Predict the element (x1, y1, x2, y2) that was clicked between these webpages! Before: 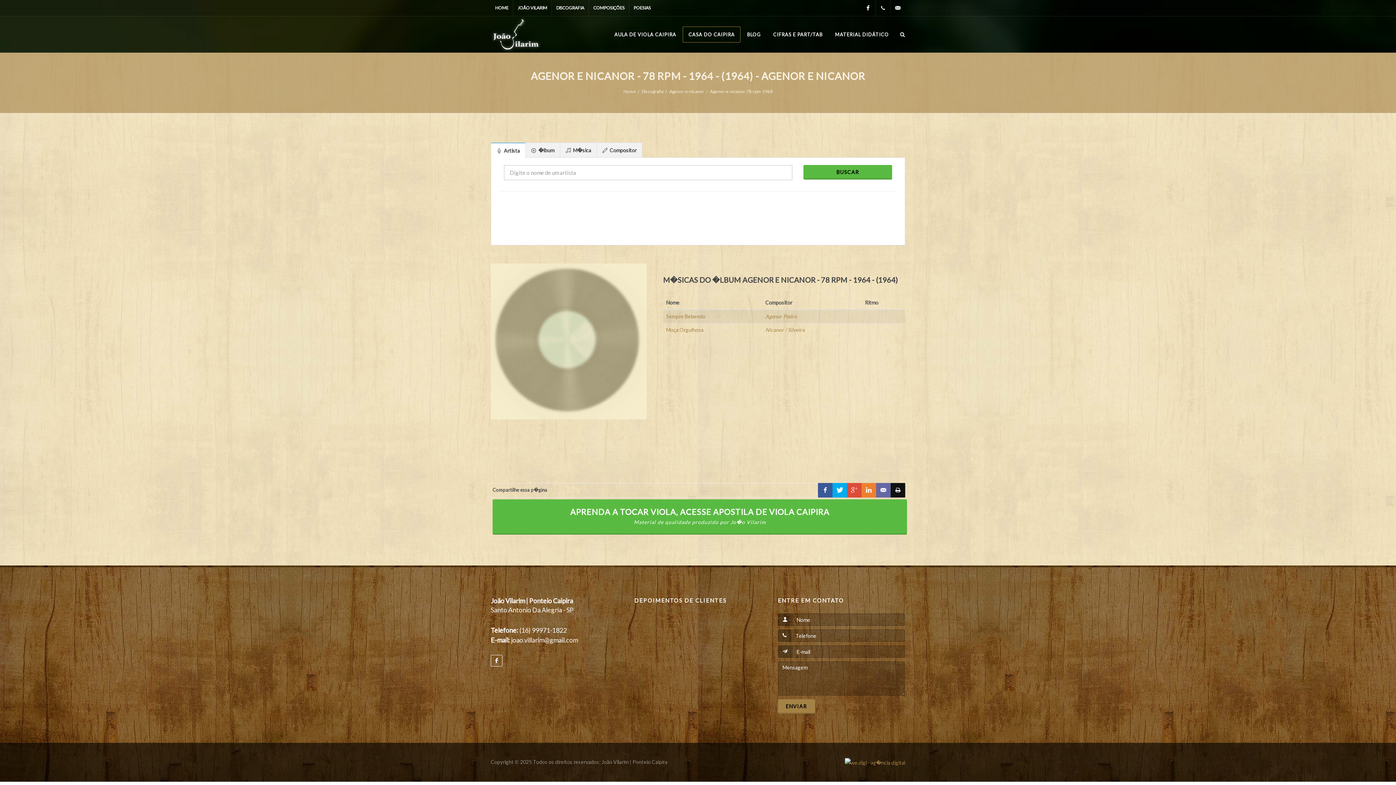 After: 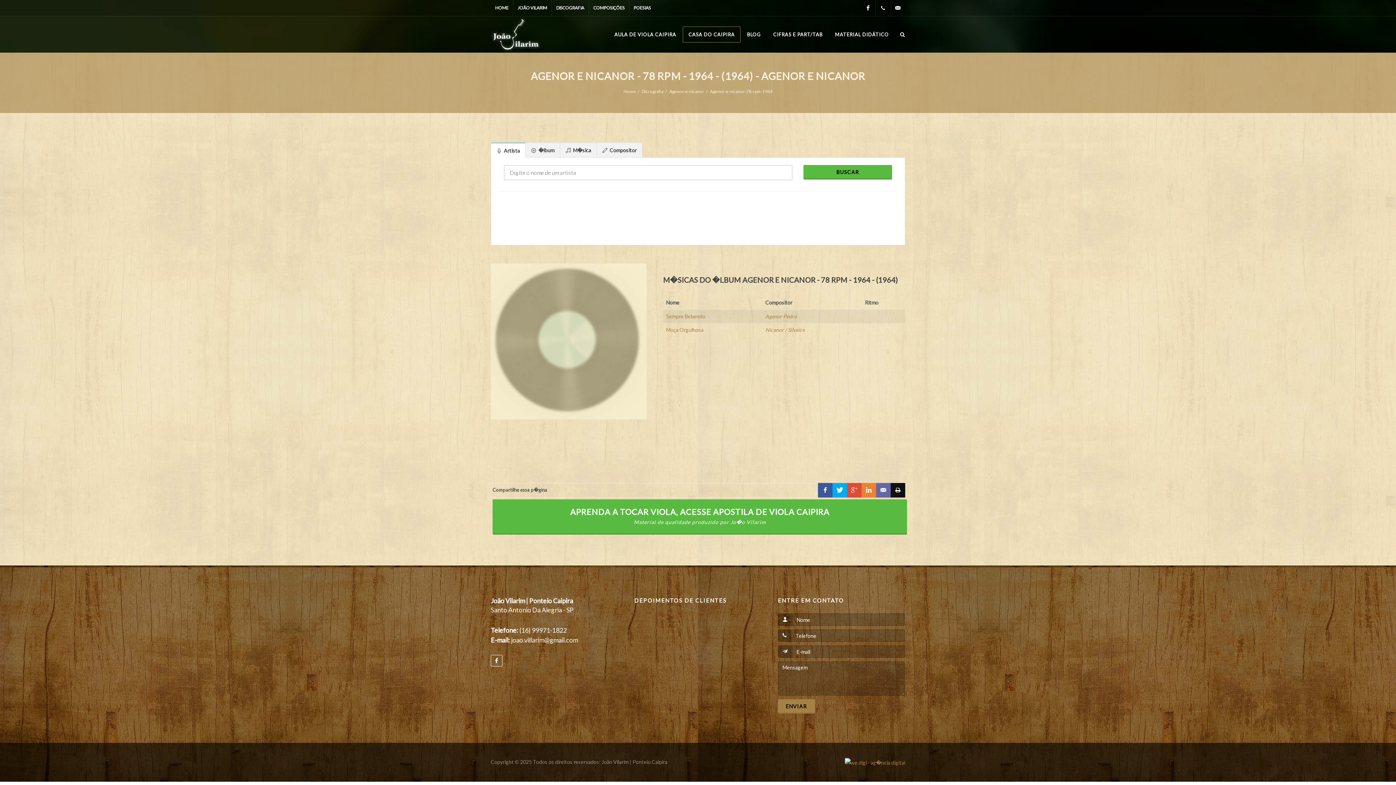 Action: bbox: (861, 483, 876, 497)